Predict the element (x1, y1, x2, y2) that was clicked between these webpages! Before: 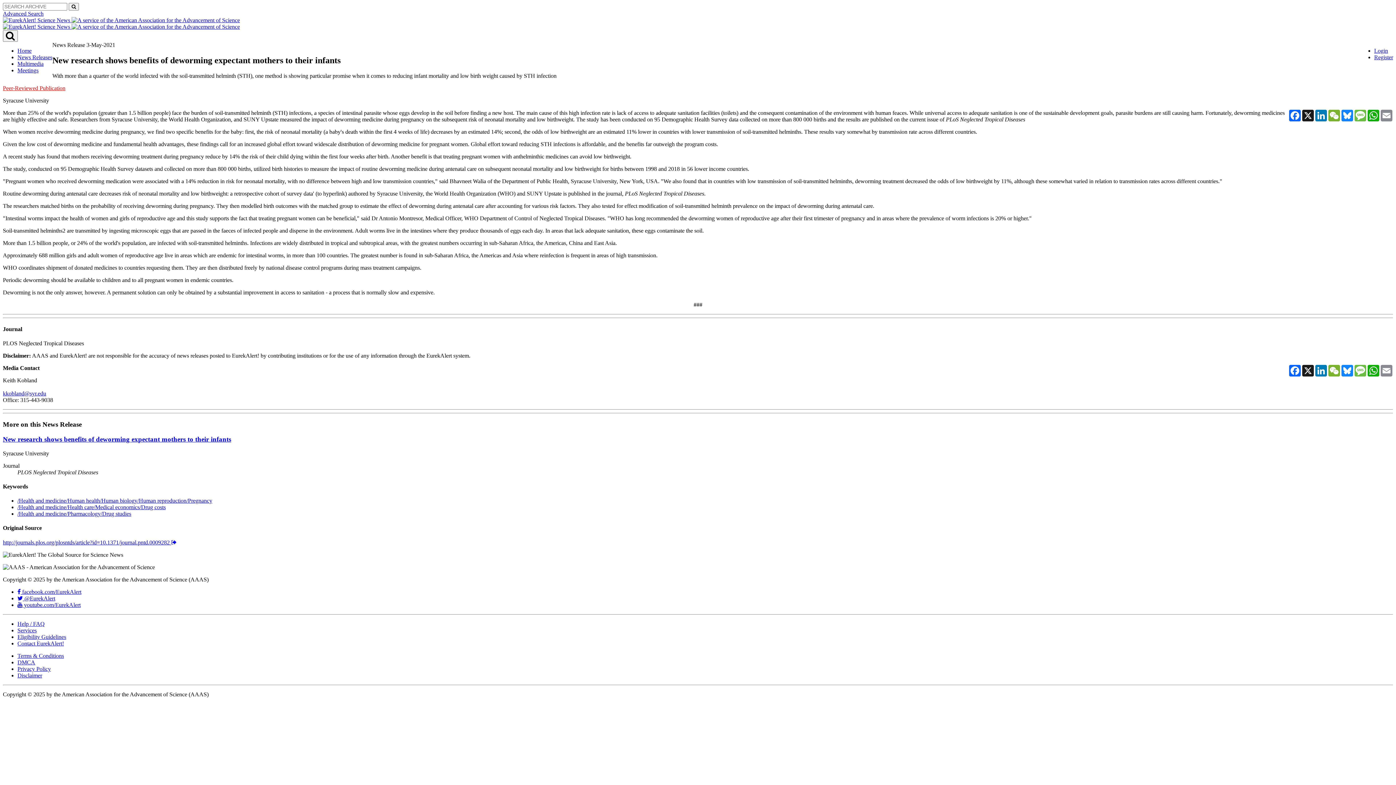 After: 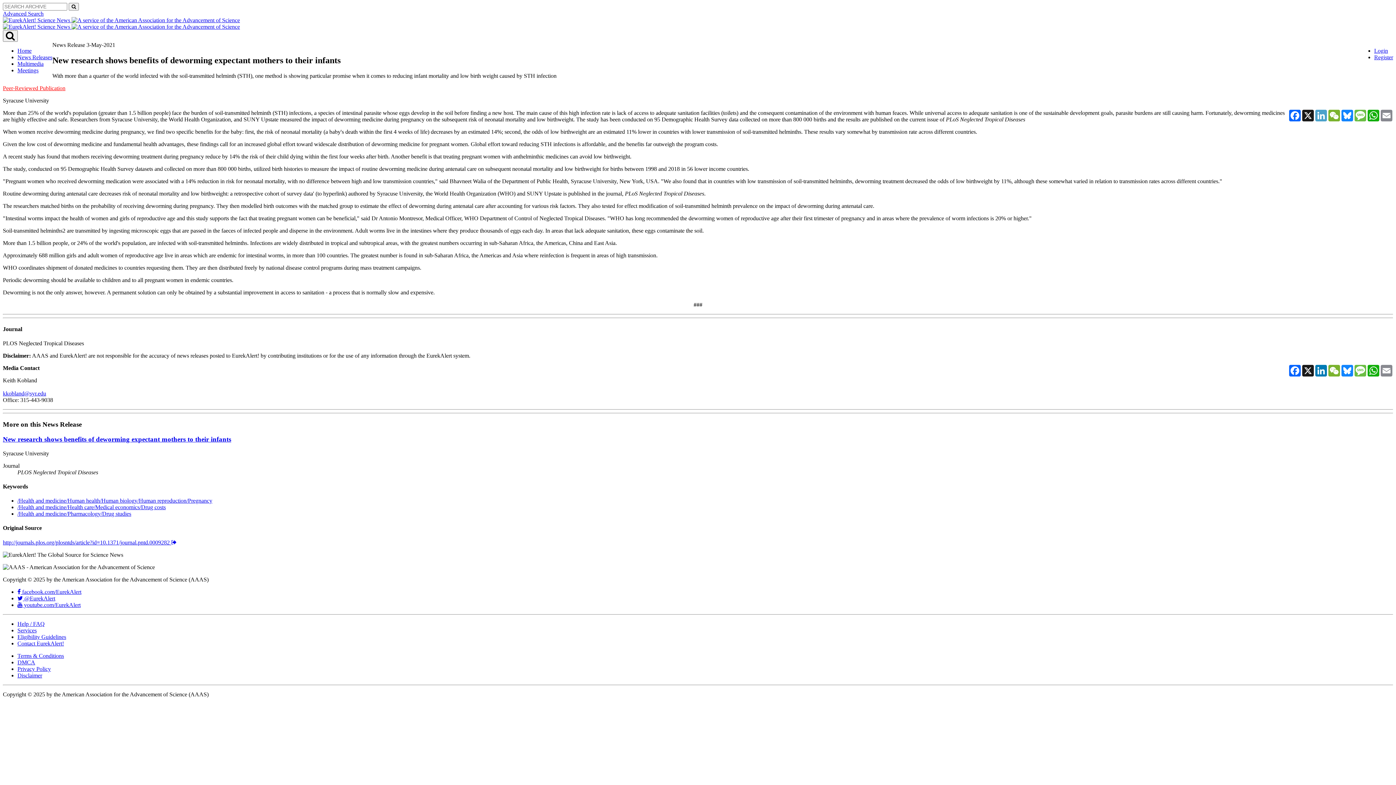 Action: label: LinkedIn bbox: (1314, 109, 1328, 121)